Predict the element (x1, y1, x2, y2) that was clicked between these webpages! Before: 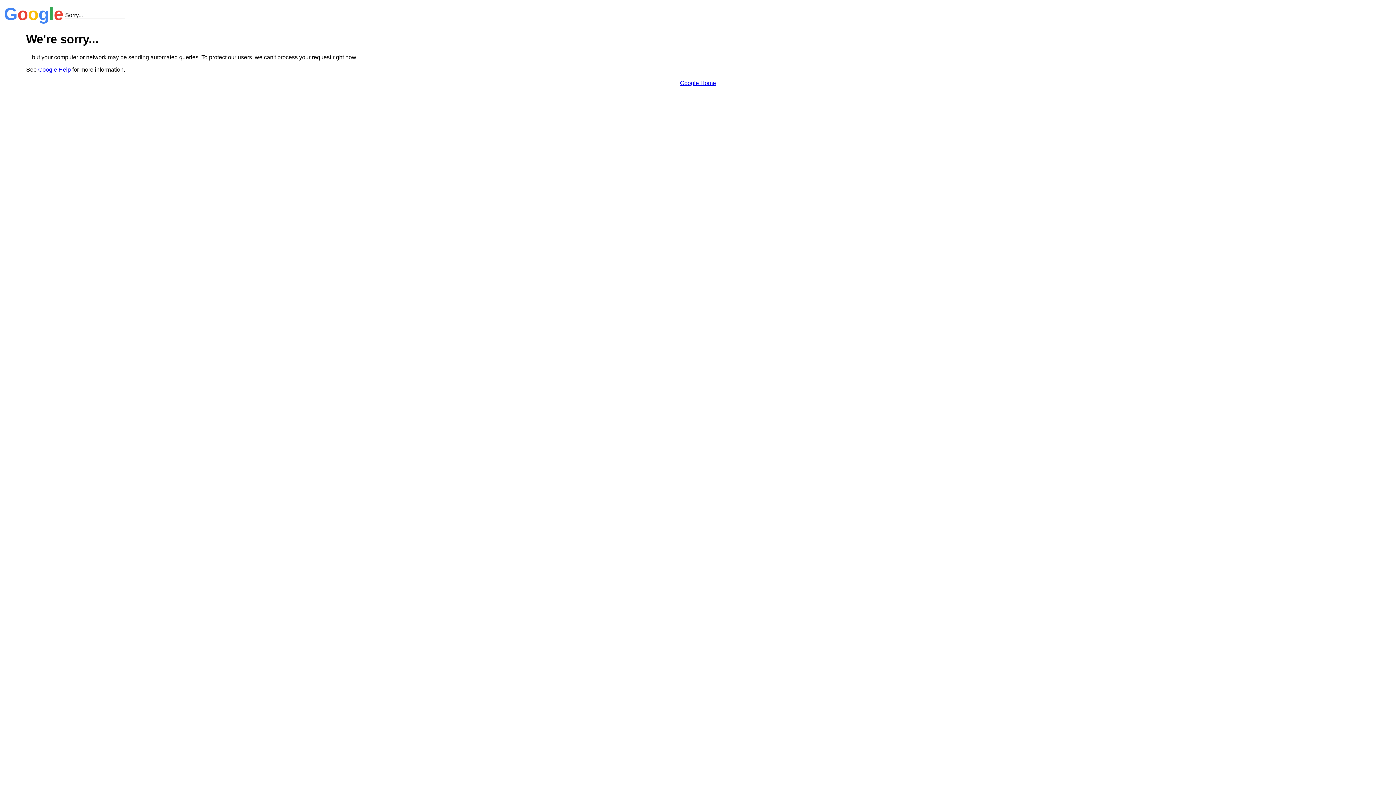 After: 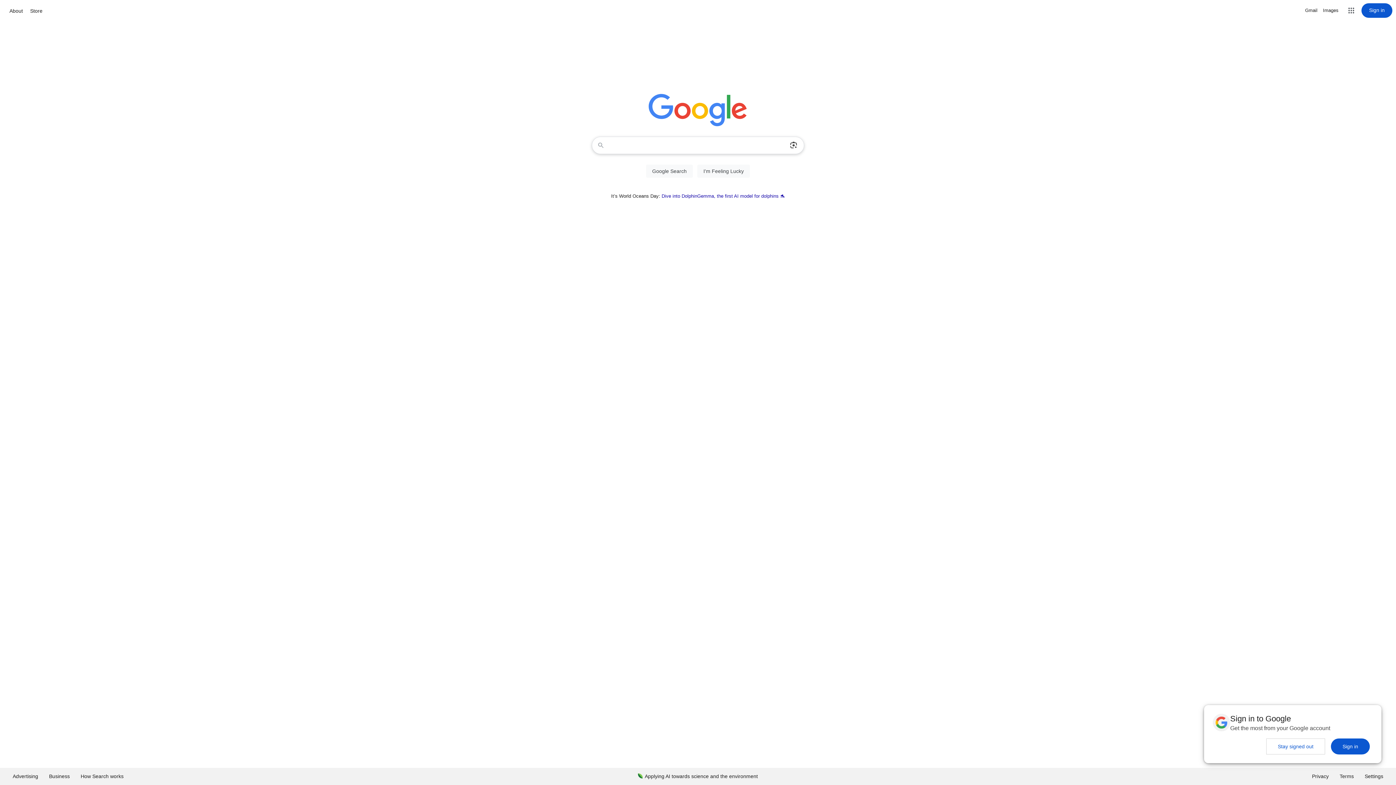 Action: bbox: (680, 79, 716, 86) label: Google Home